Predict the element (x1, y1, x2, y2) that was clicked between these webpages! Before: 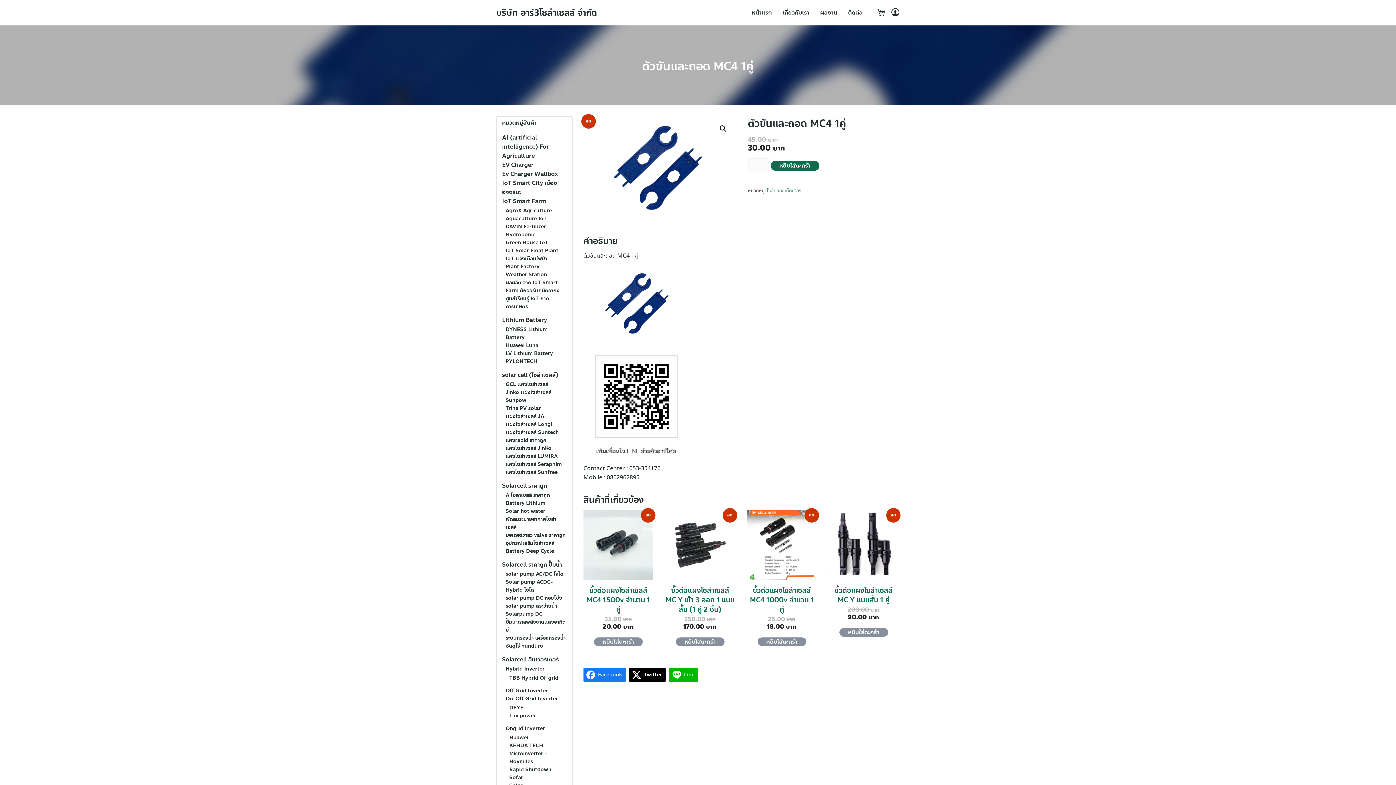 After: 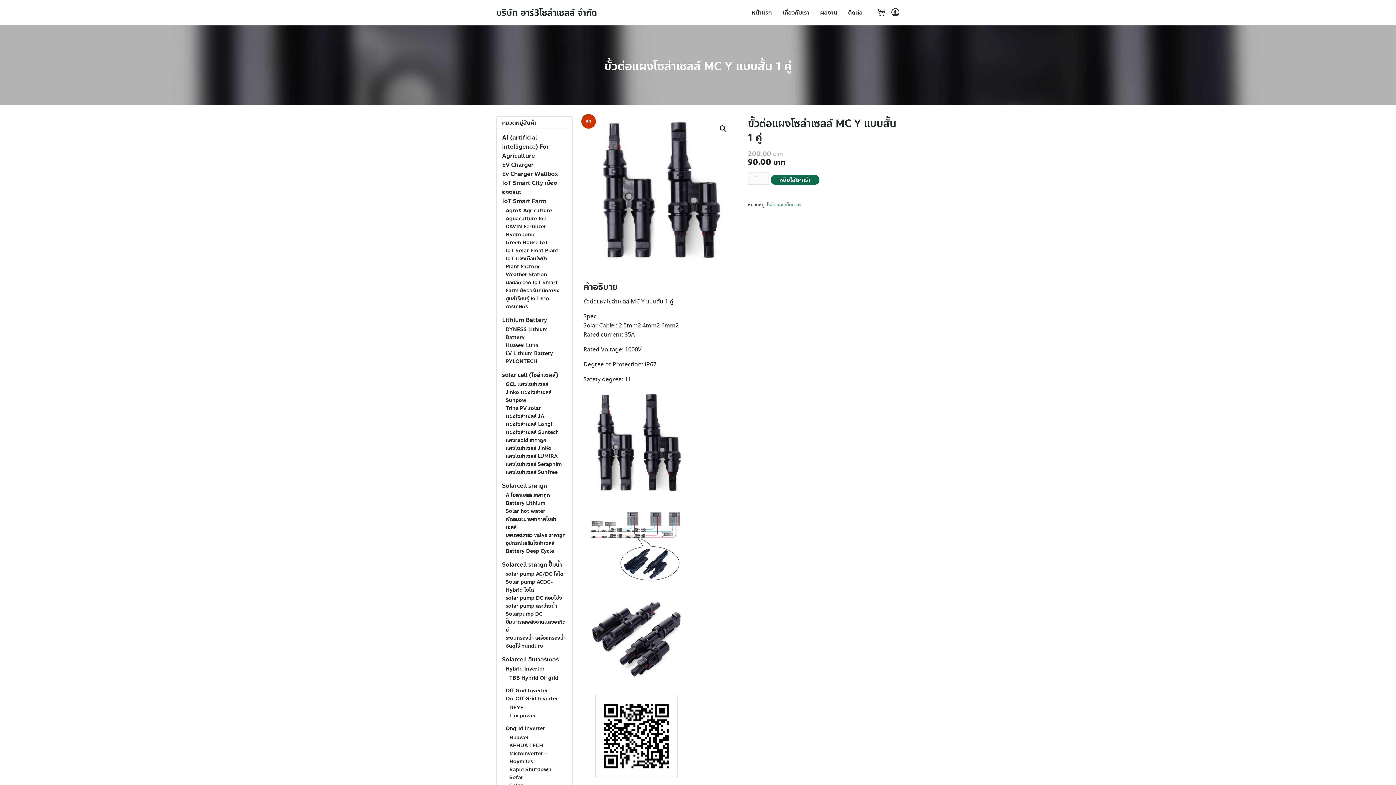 Action: label: ลดราคา!
ขั้วต่อแผงโซล่าเซลล์ MC Y แบบสั้น 1 คู่
200.00 
Original price was: 200.00 ฿.
90.00 
Current price is: 90.00 ฿. bbox: (828, 510, 898, 621)